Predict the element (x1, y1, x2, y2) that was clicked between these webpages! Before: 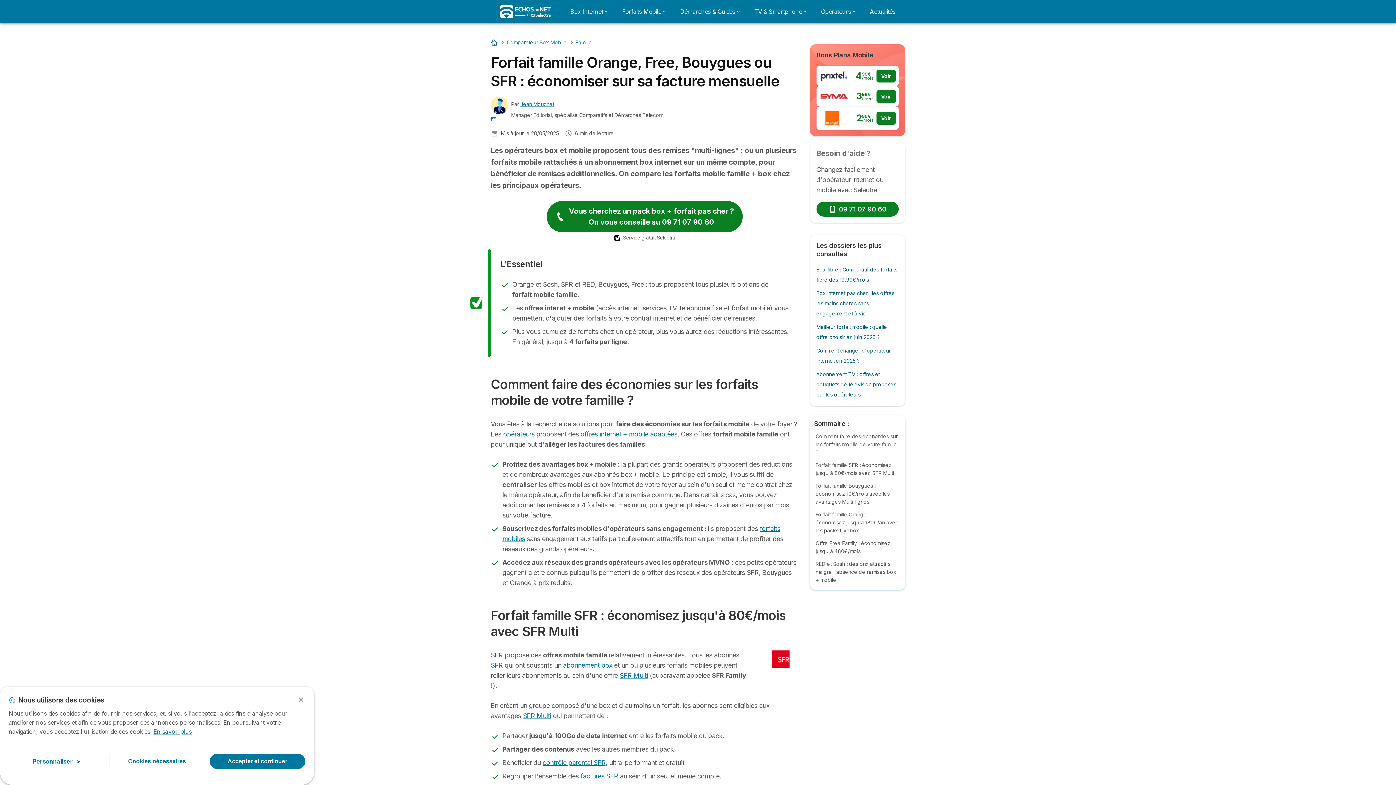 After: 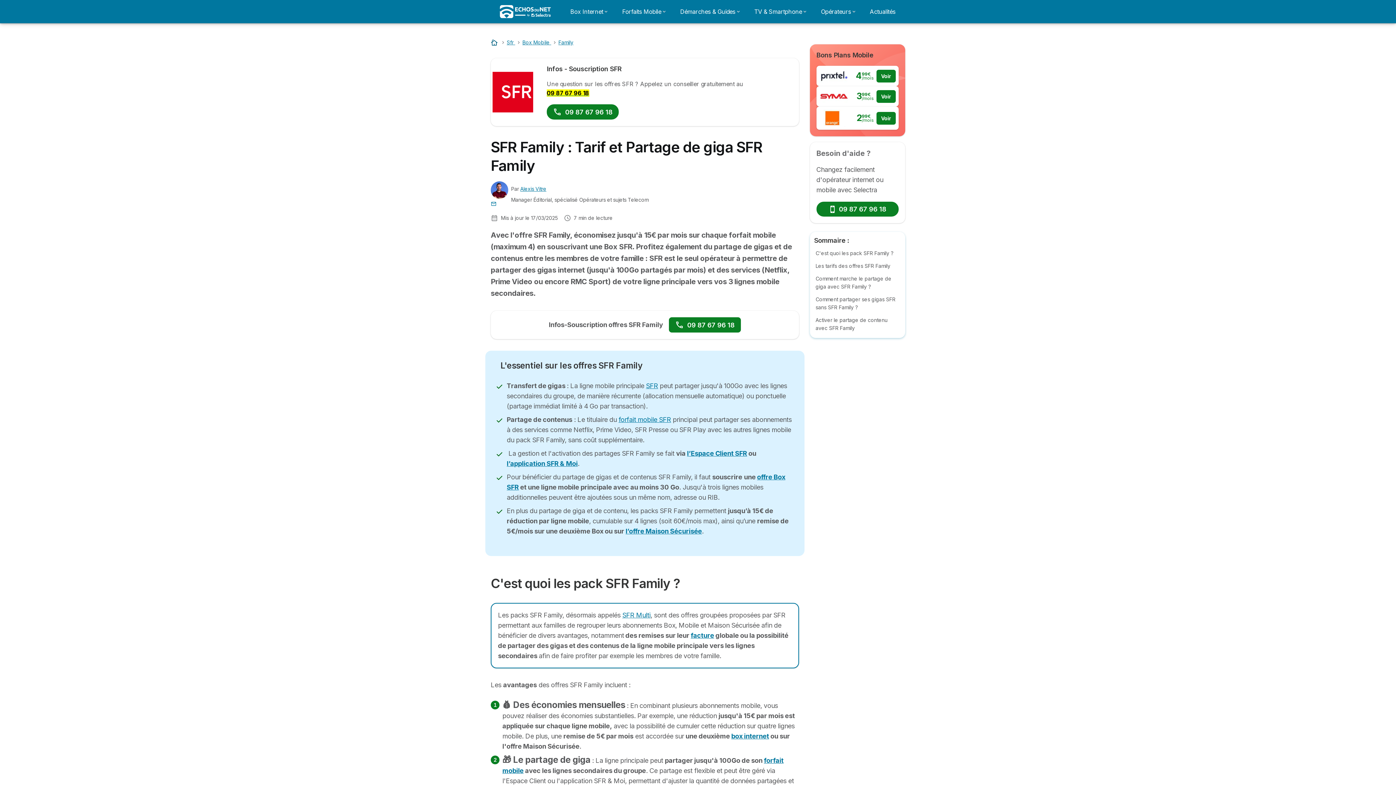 Action: label: SFR Multi bbox: (523, 712, 551, 720)